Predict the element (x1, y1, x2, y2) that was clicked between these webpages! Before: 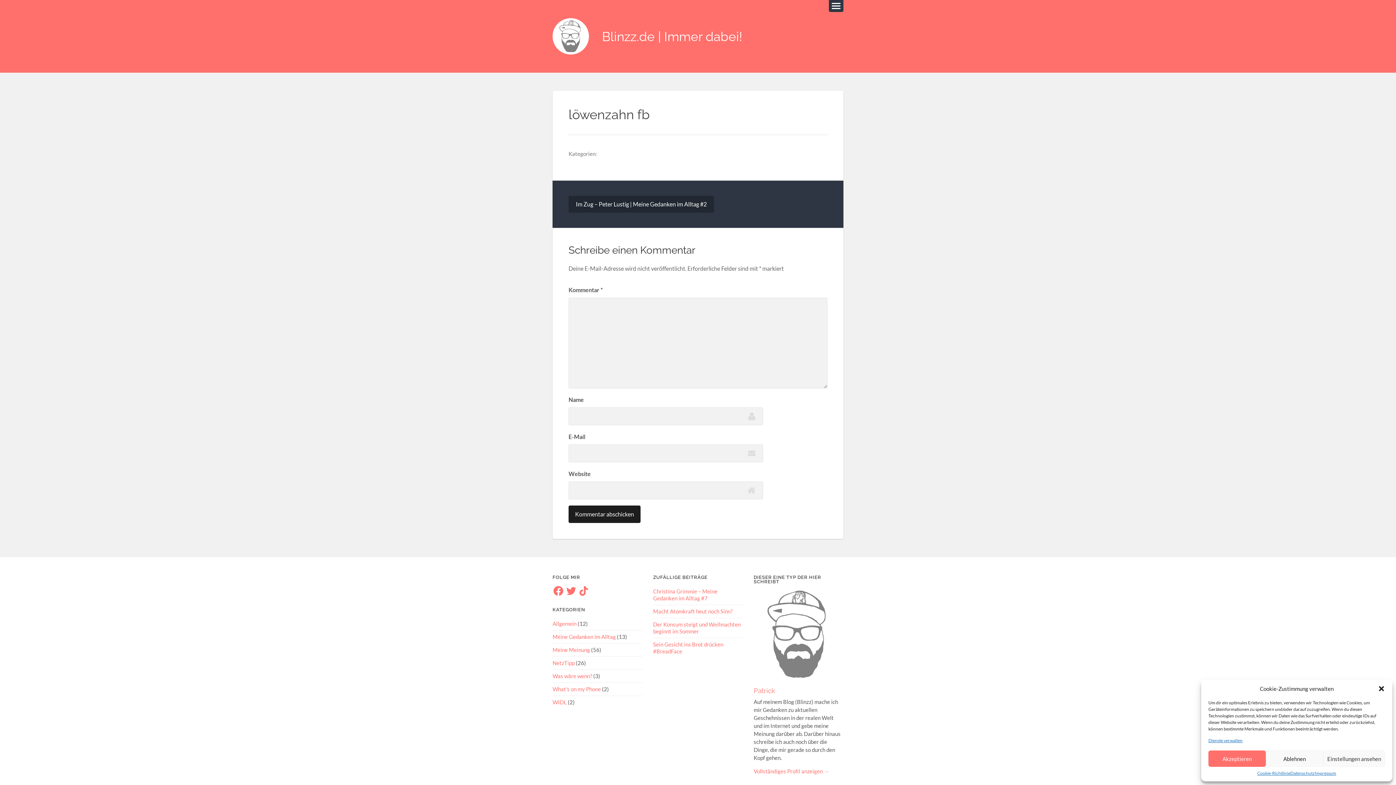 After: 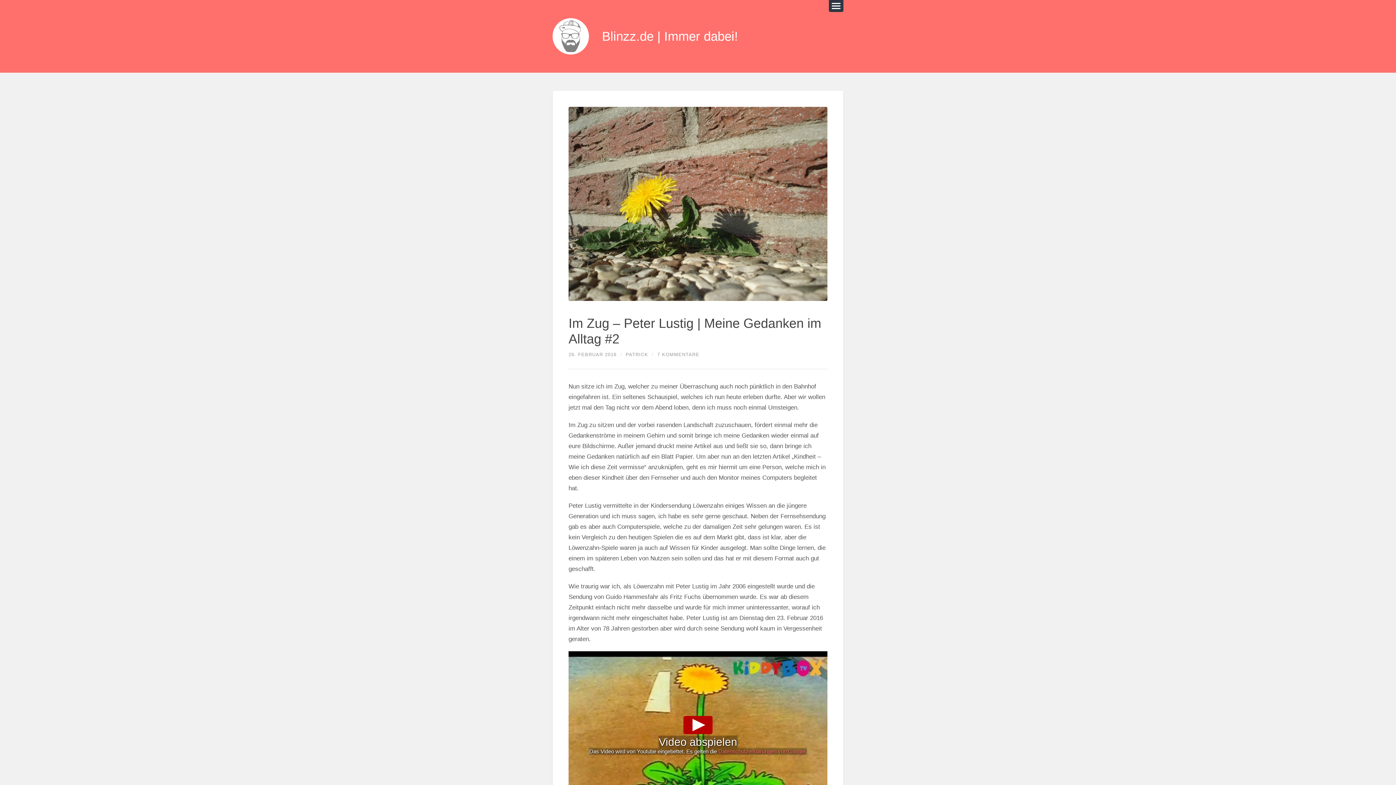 Action: bbox: (568, 195, 714, 212) label: Im Zug – Peter Lustig | Meine Gedanken im Alltag #2